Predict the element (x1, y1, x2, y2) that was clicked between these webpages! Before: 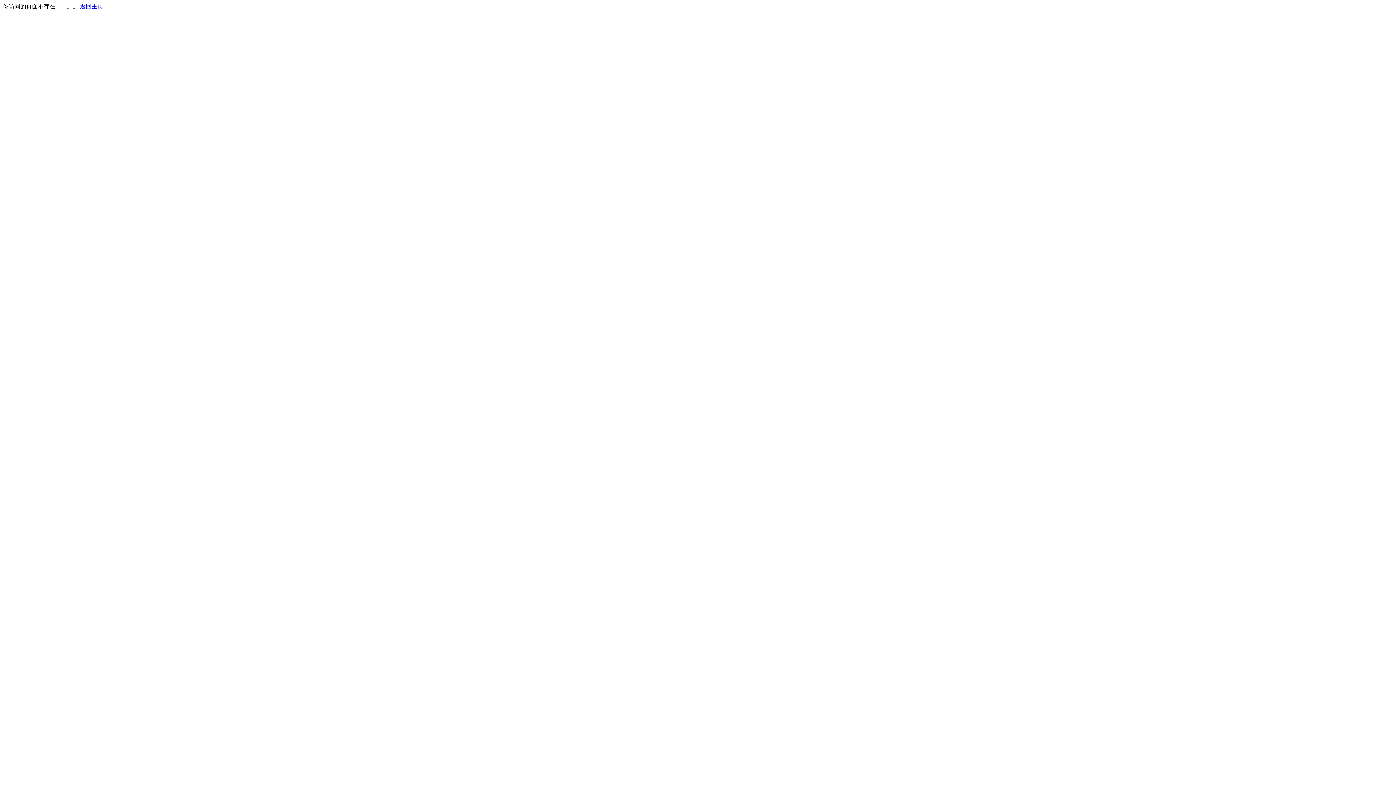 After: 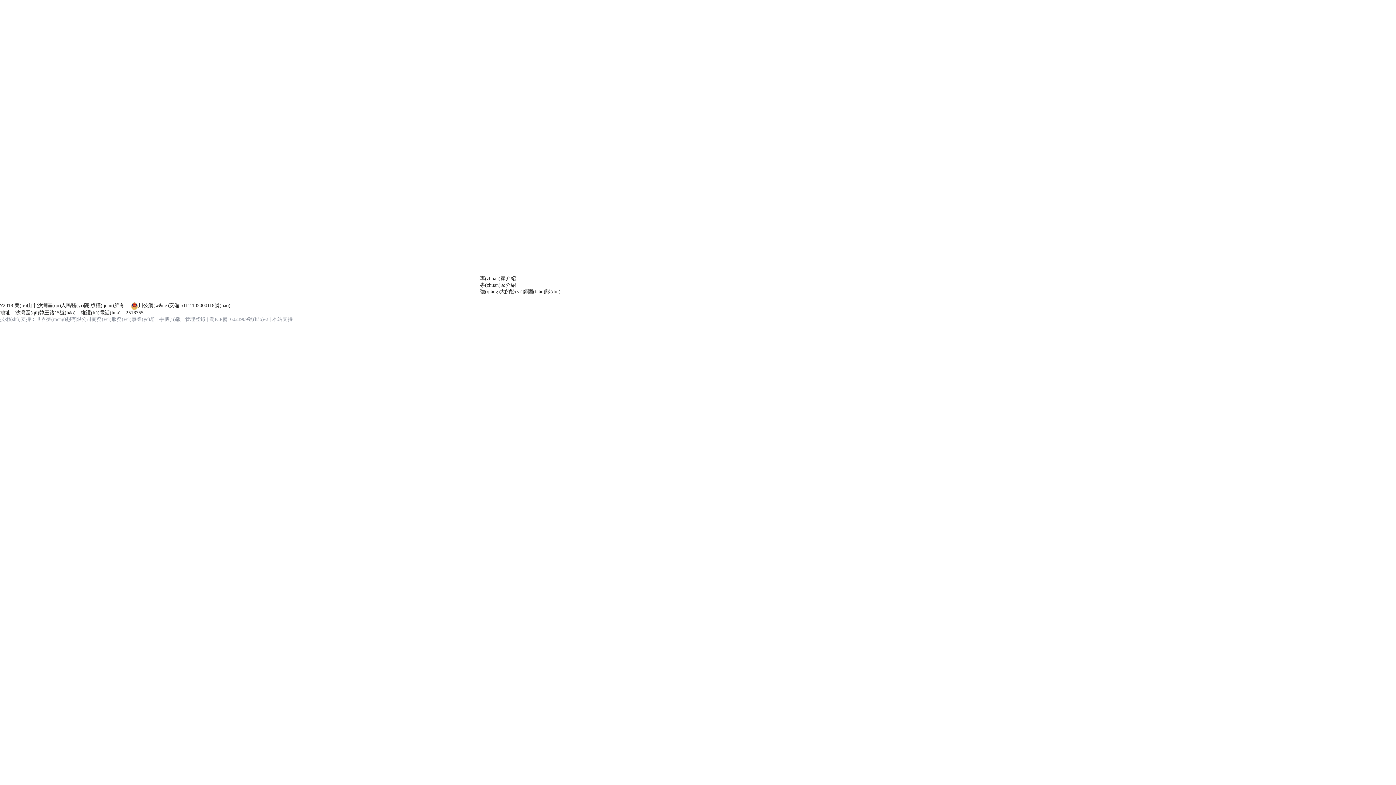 Action: label: 返回主页 bbox: (80, 3, 103, 9)